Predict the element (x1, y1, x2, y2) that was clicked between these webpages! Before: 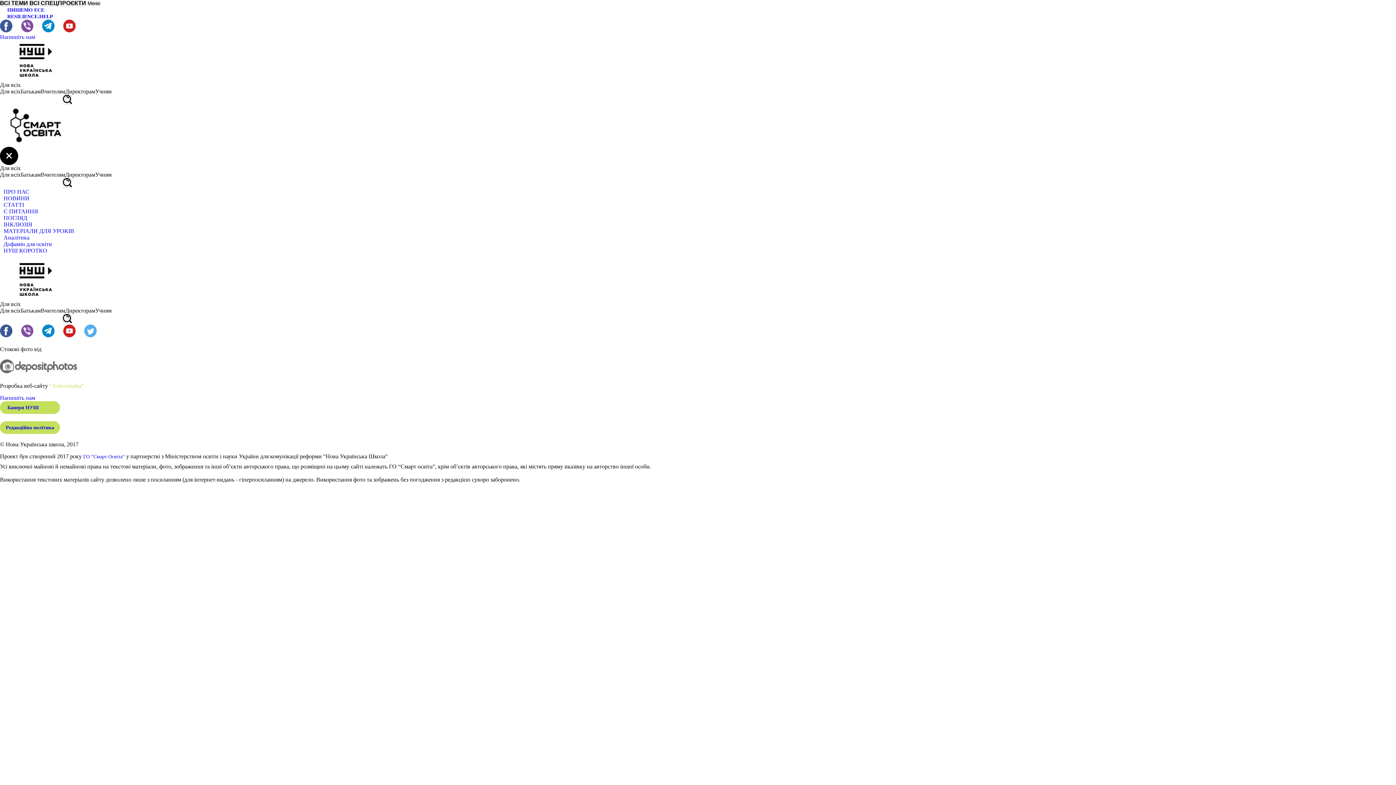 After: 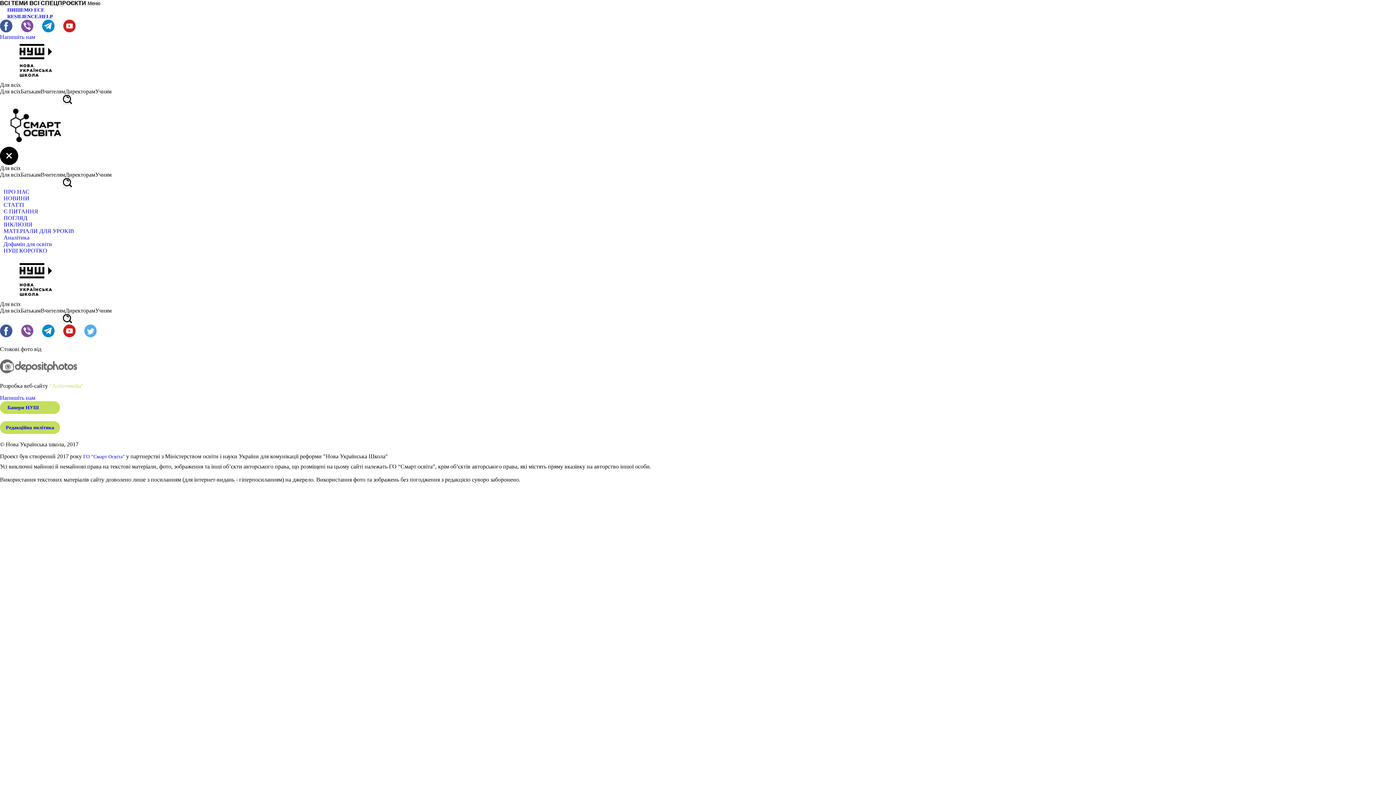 Action: bbox: (63, 27, 75, 33)